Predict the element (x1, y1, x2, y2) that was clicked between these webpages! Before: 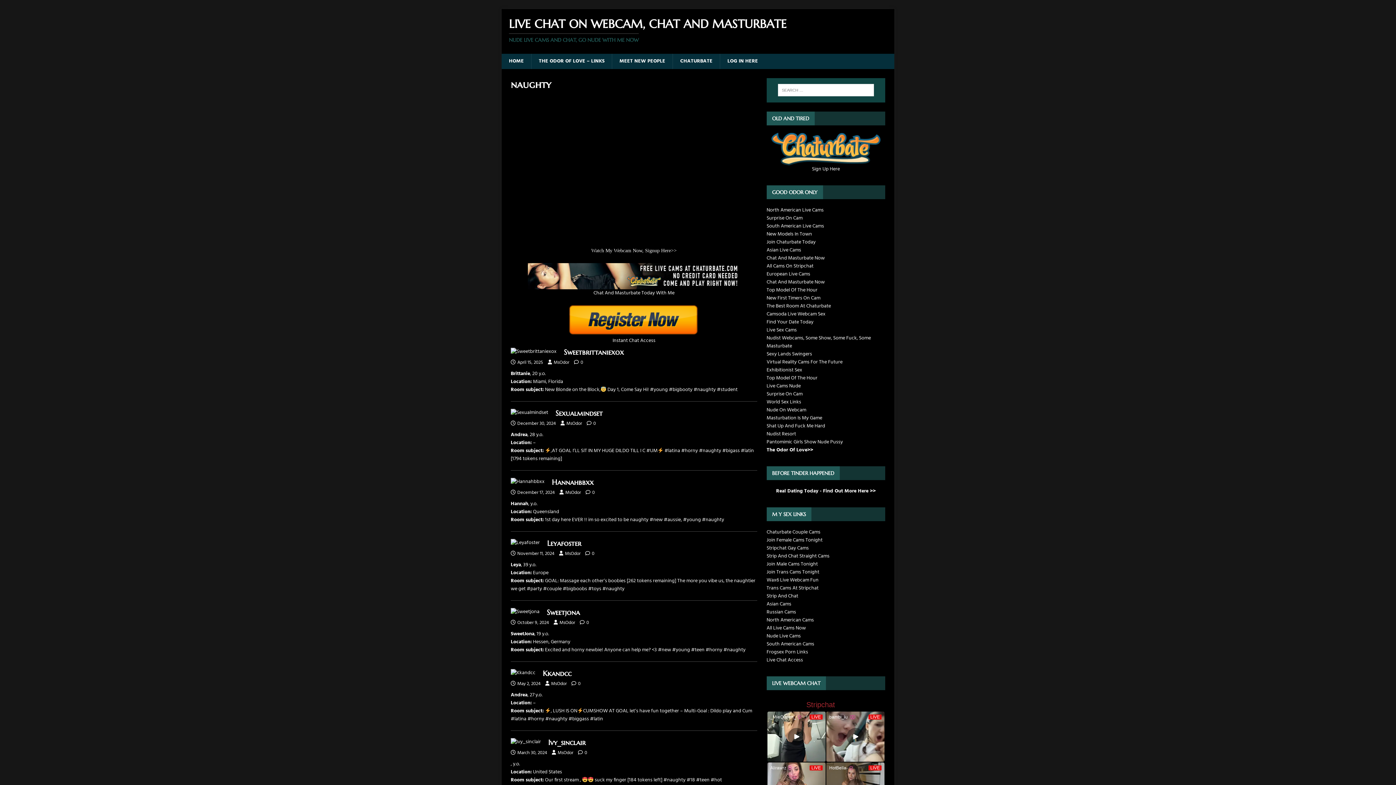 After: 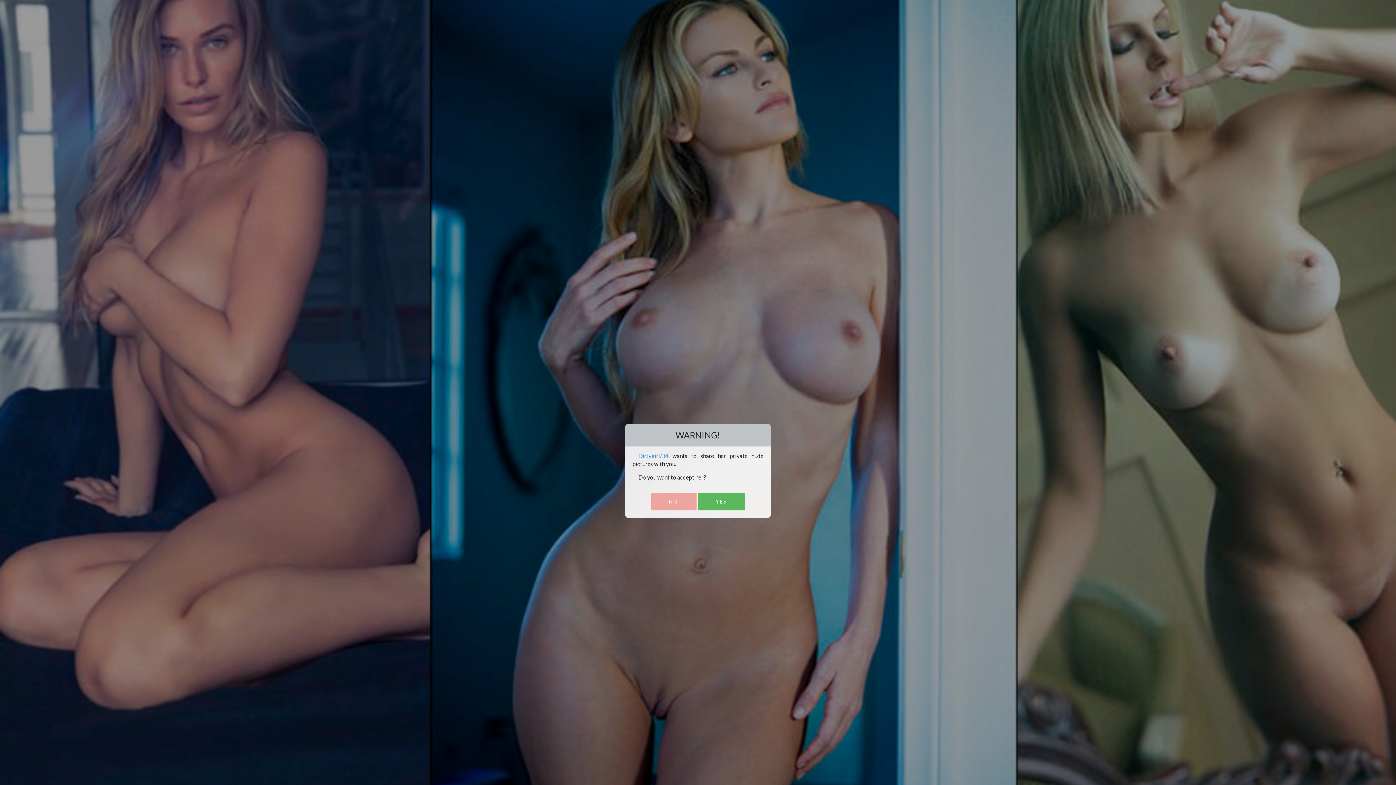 Action: label: Find Your Date Today bbox: (766, 318, 813, 326)